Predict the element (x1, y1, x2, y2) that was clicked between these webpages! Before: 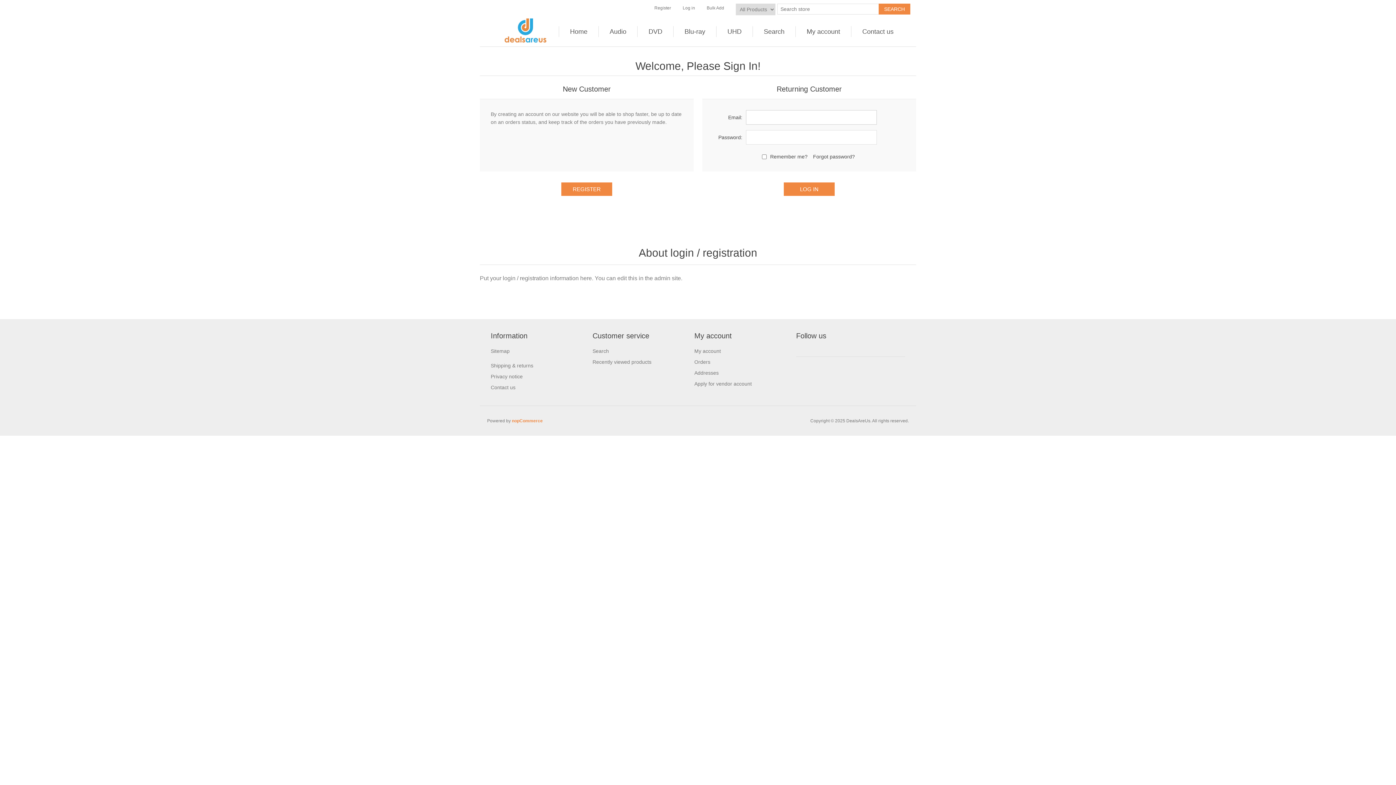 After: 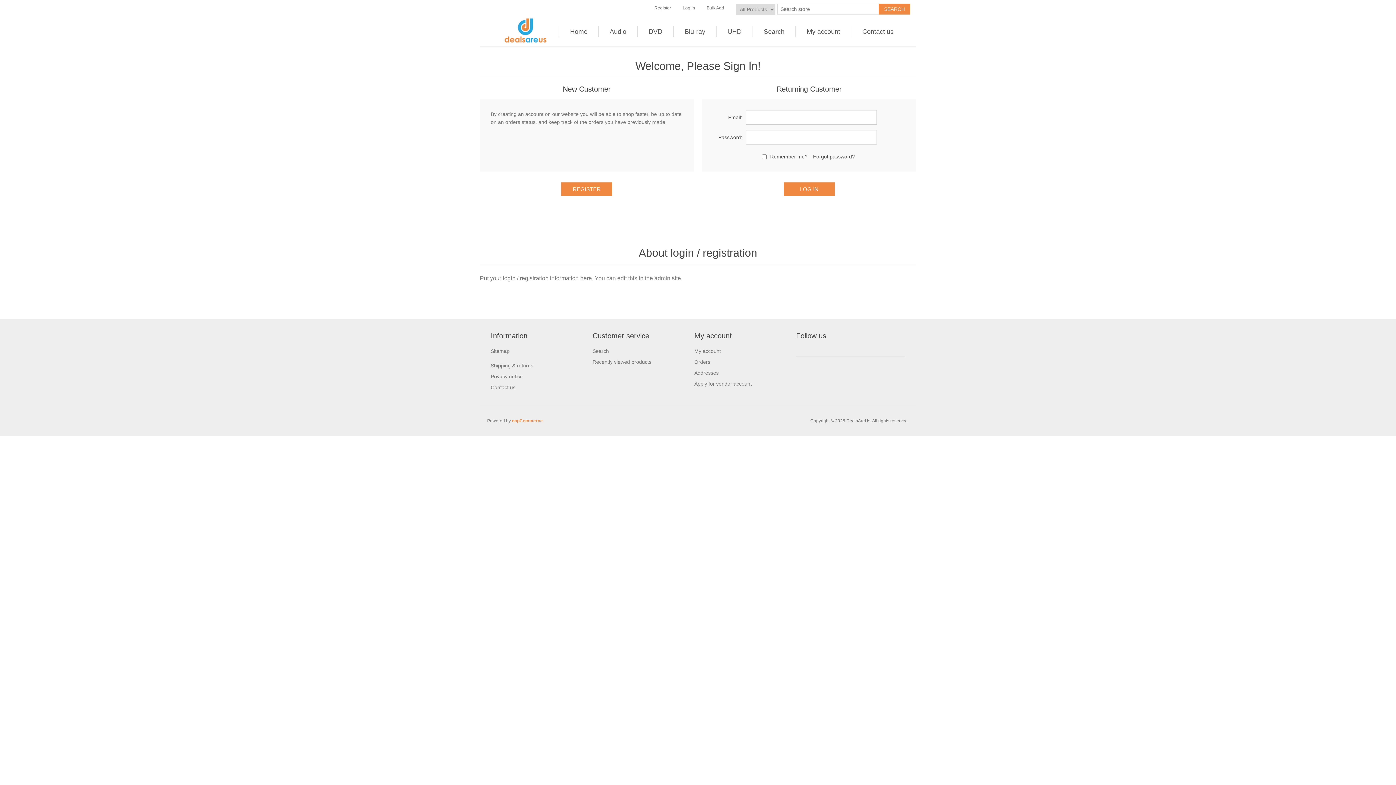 Action: bbox: (566, 26, 591, 36) label: Home